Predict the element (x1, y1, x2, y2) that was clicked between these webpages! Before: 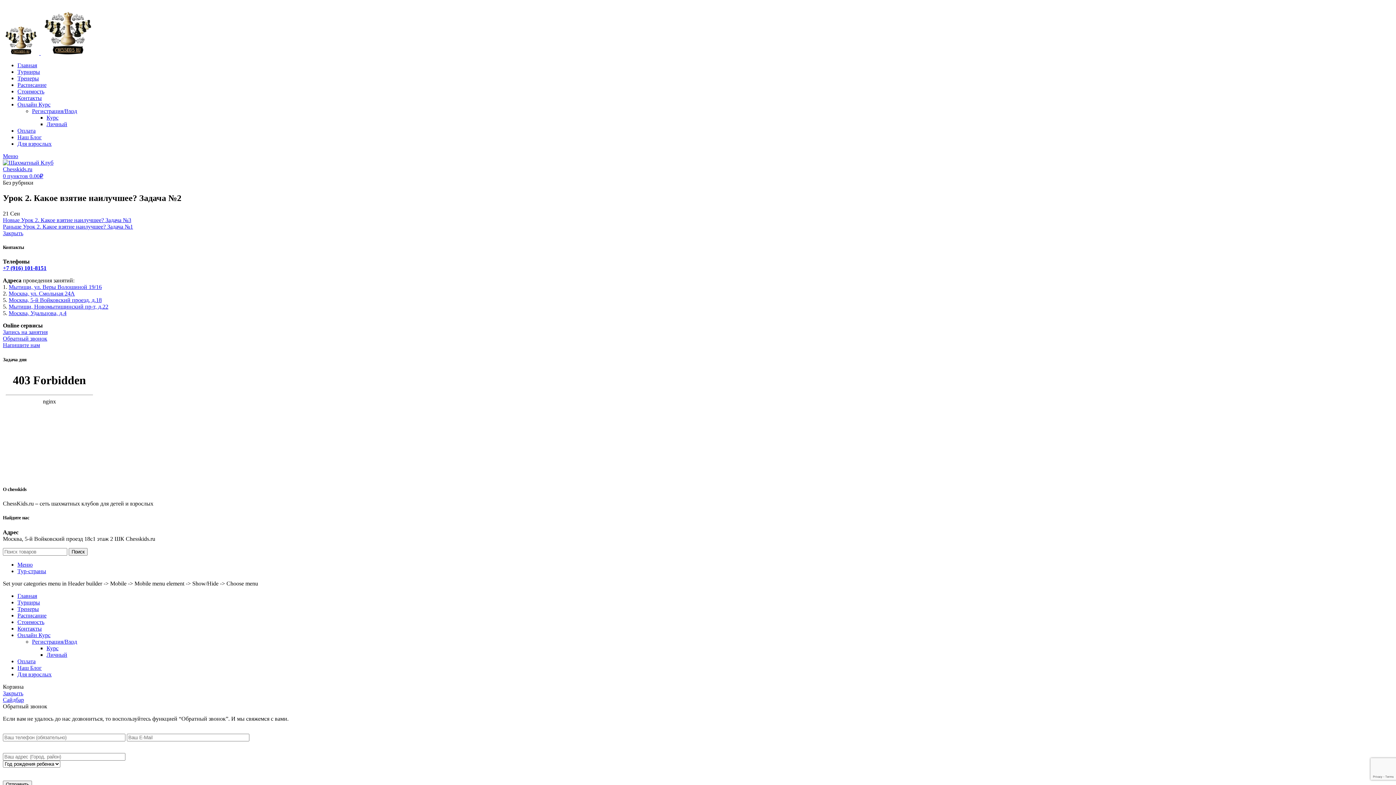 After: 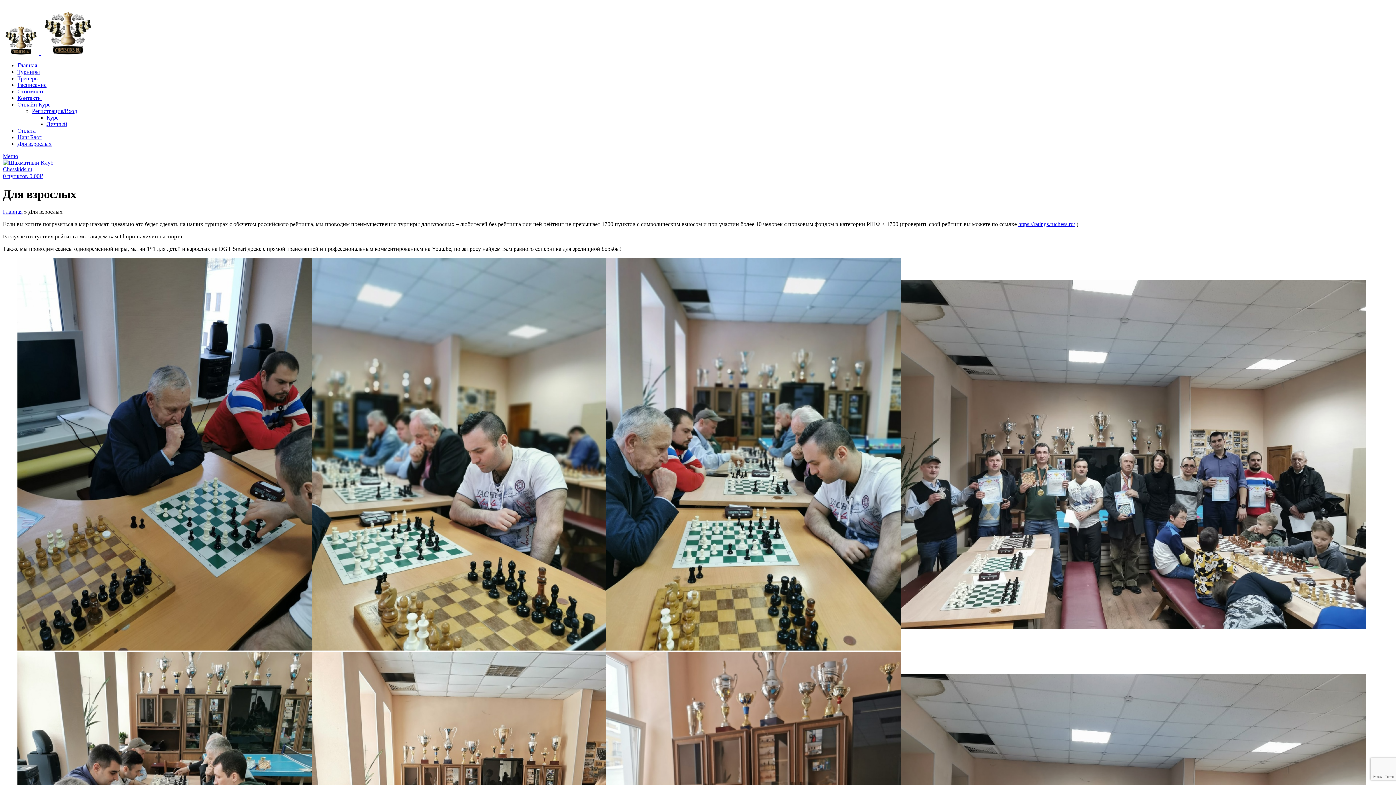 Action: label: Для взрослых bbox: (17, 140, 51, 147)